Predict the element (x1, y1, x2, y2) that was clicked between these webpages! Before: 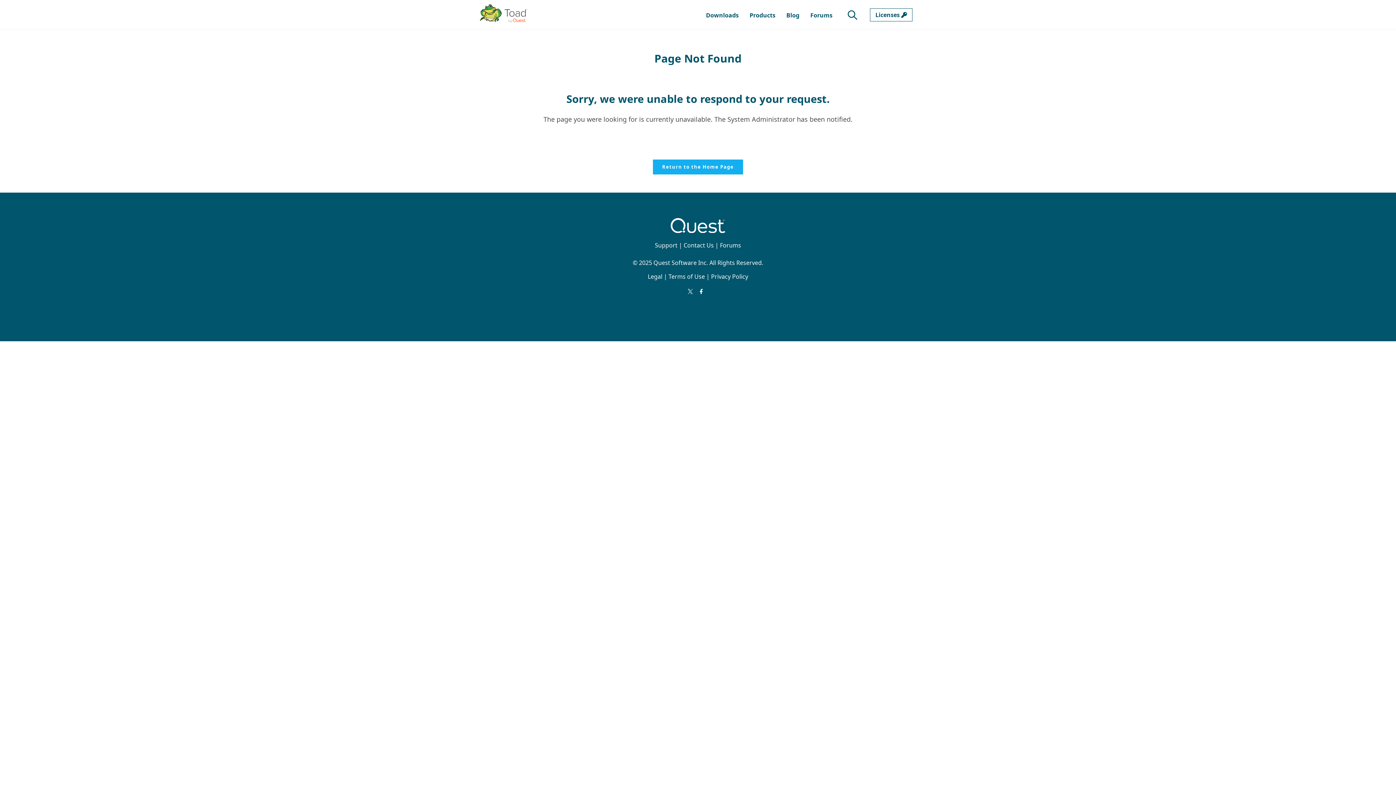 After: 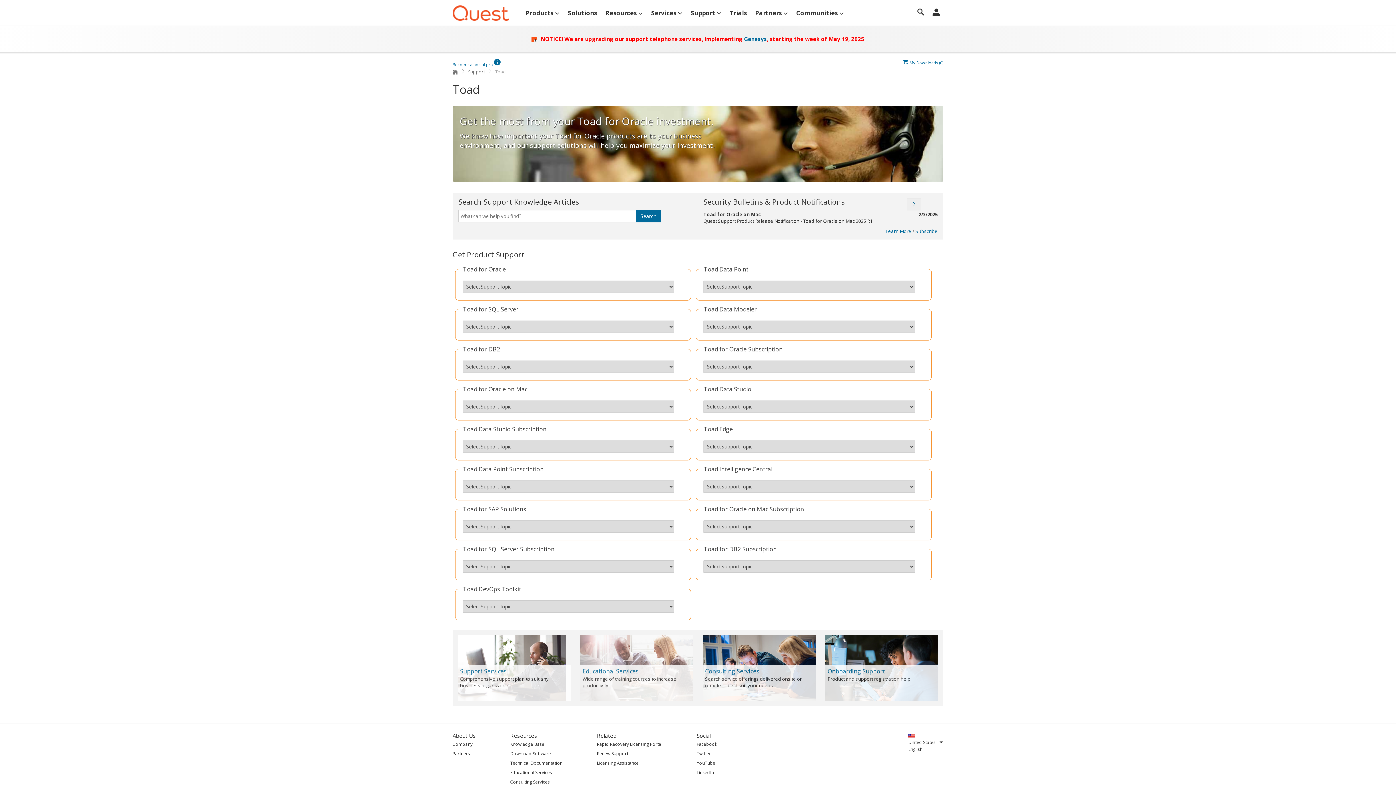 Action: bbox: (655, 241, 677, 249) label: Support